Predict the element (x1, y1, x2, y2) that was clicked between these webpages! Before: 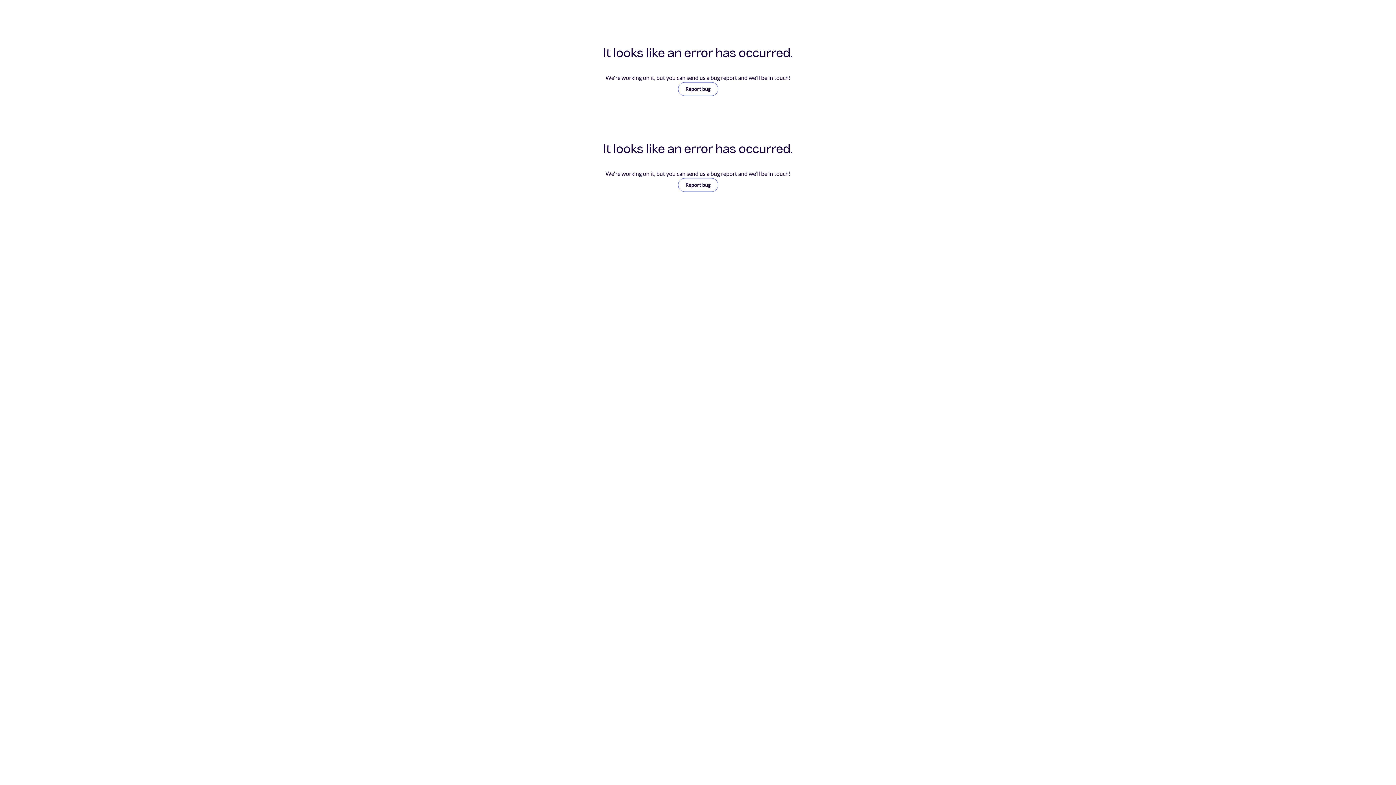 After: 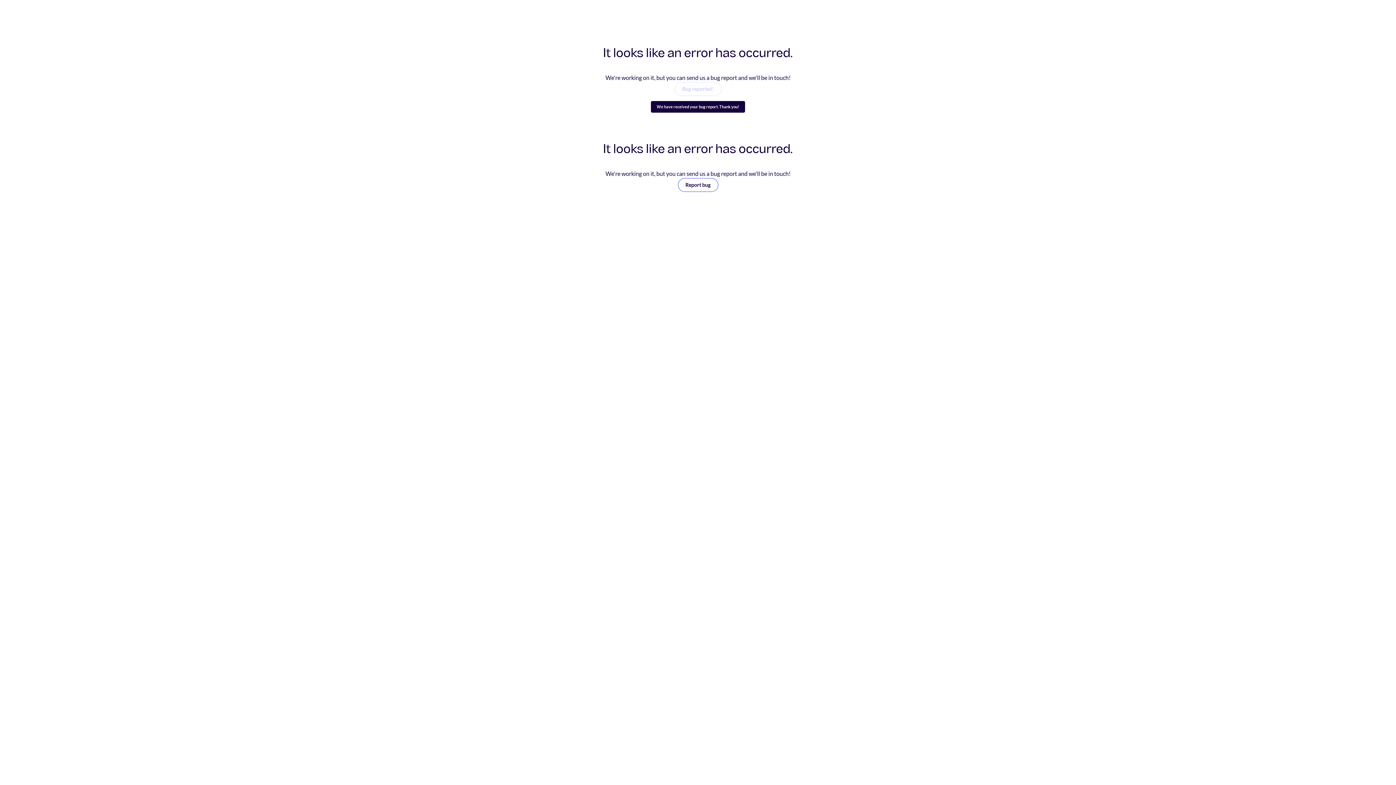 Action: bbox: (678, 82, 718, 96) label: Report bug